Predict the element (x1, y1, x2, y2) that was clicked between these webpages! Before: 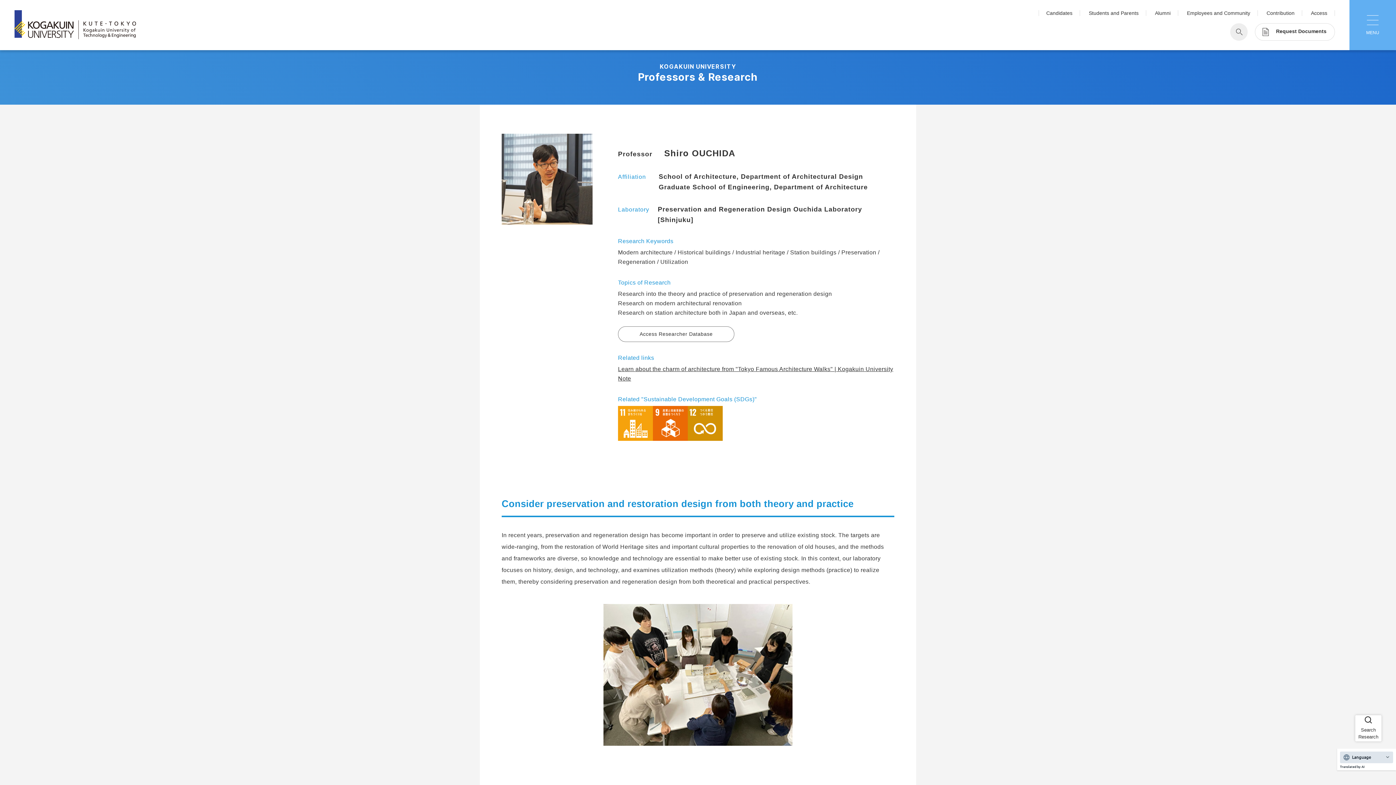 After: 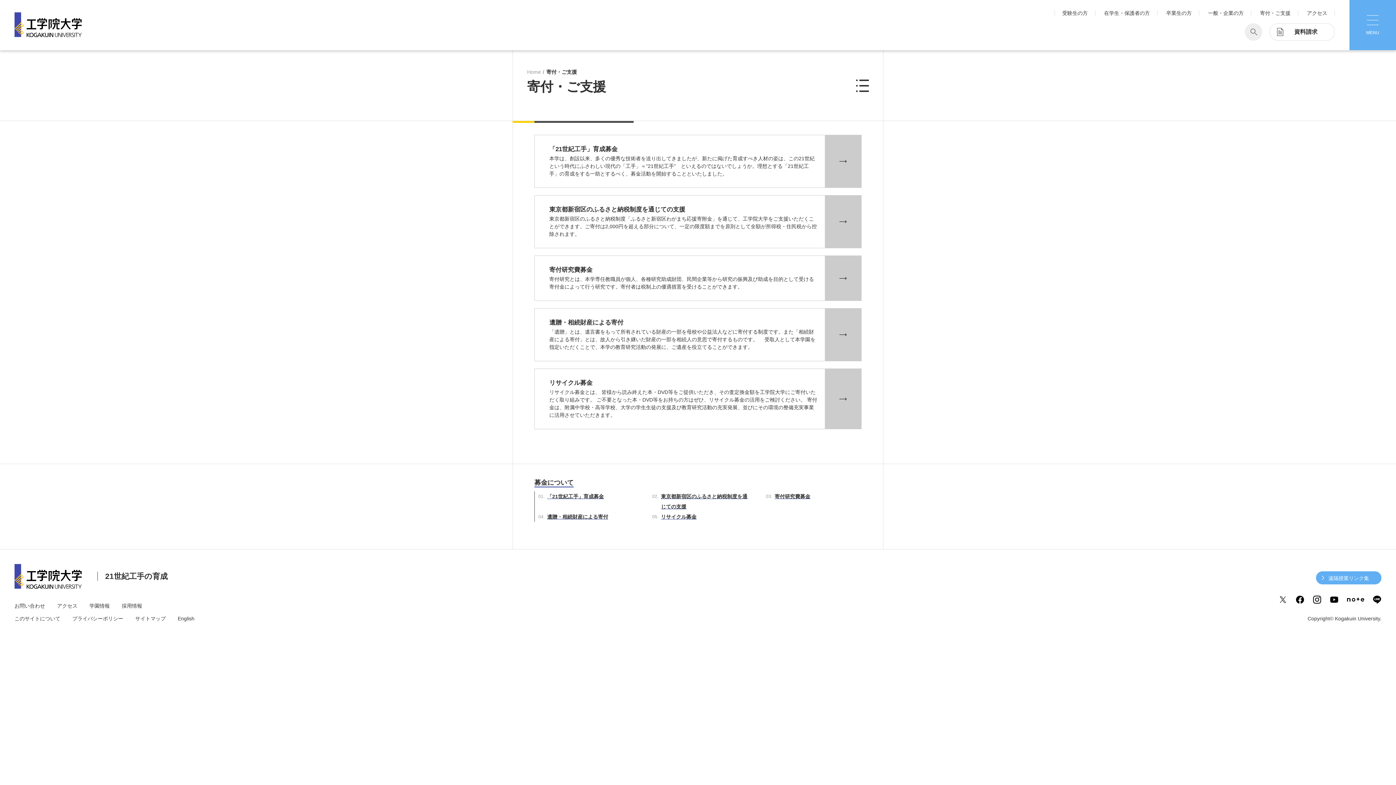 Action: bbox: (1266, 10, 1294, 16) label: Contribution